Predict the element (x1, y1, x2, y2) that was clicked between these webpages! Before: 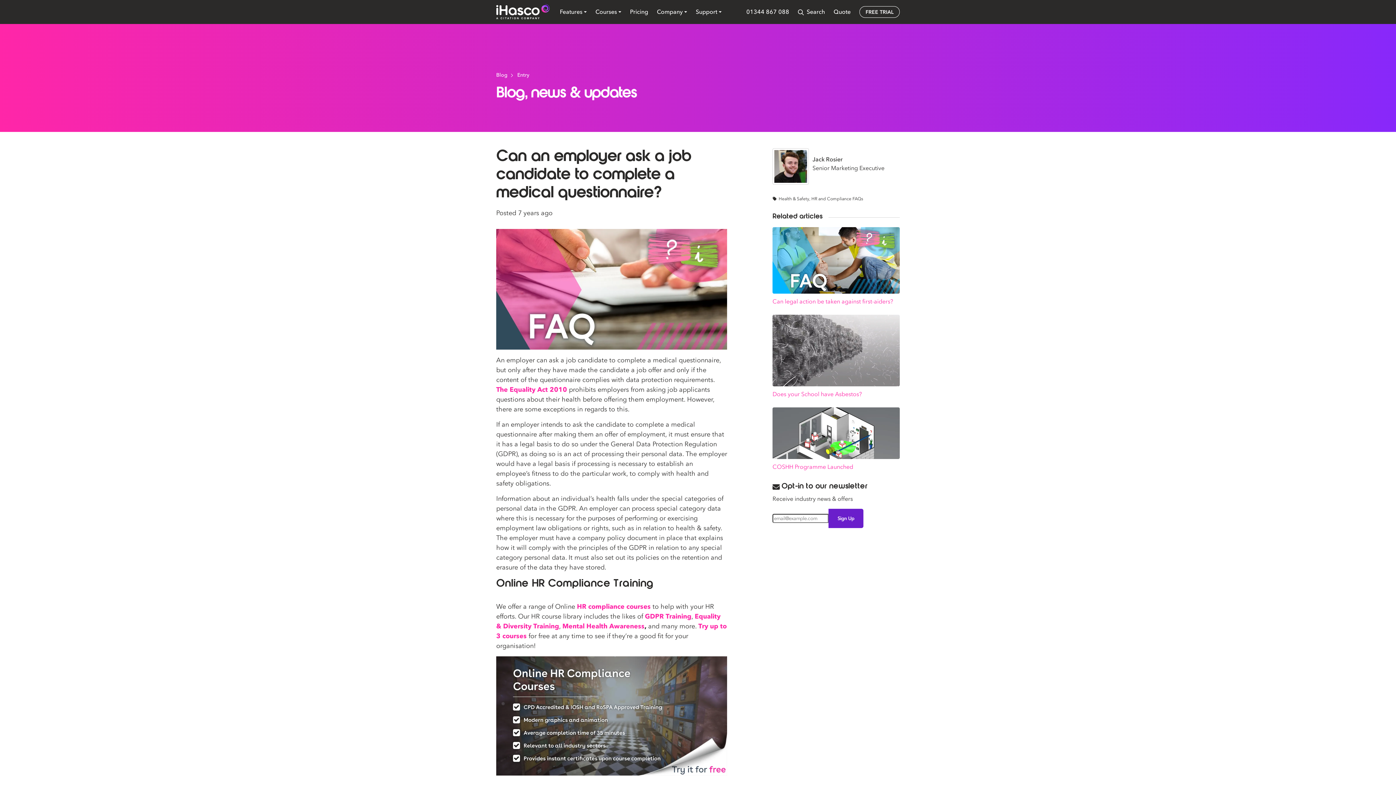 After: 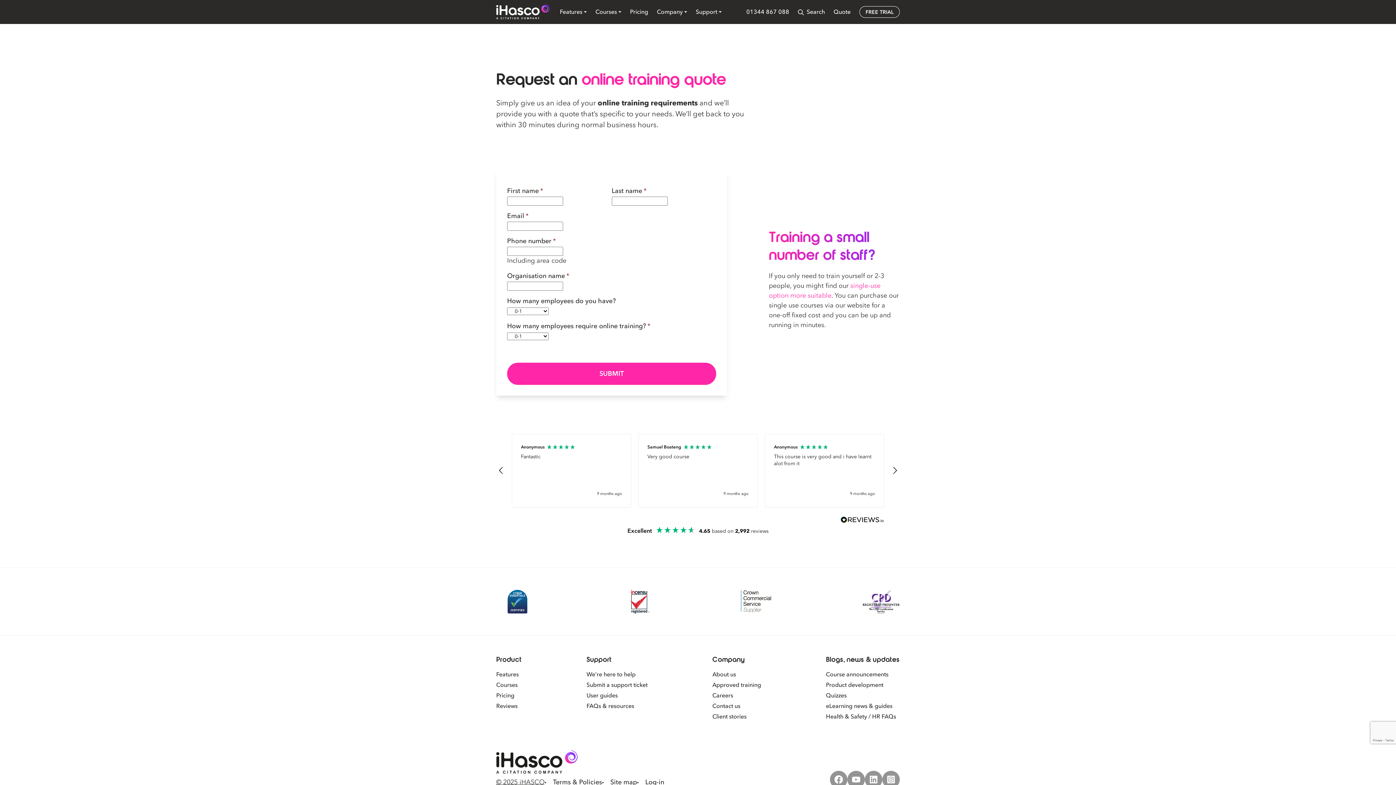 Action: bbox: (833, 8, 850, 15) label: Quote